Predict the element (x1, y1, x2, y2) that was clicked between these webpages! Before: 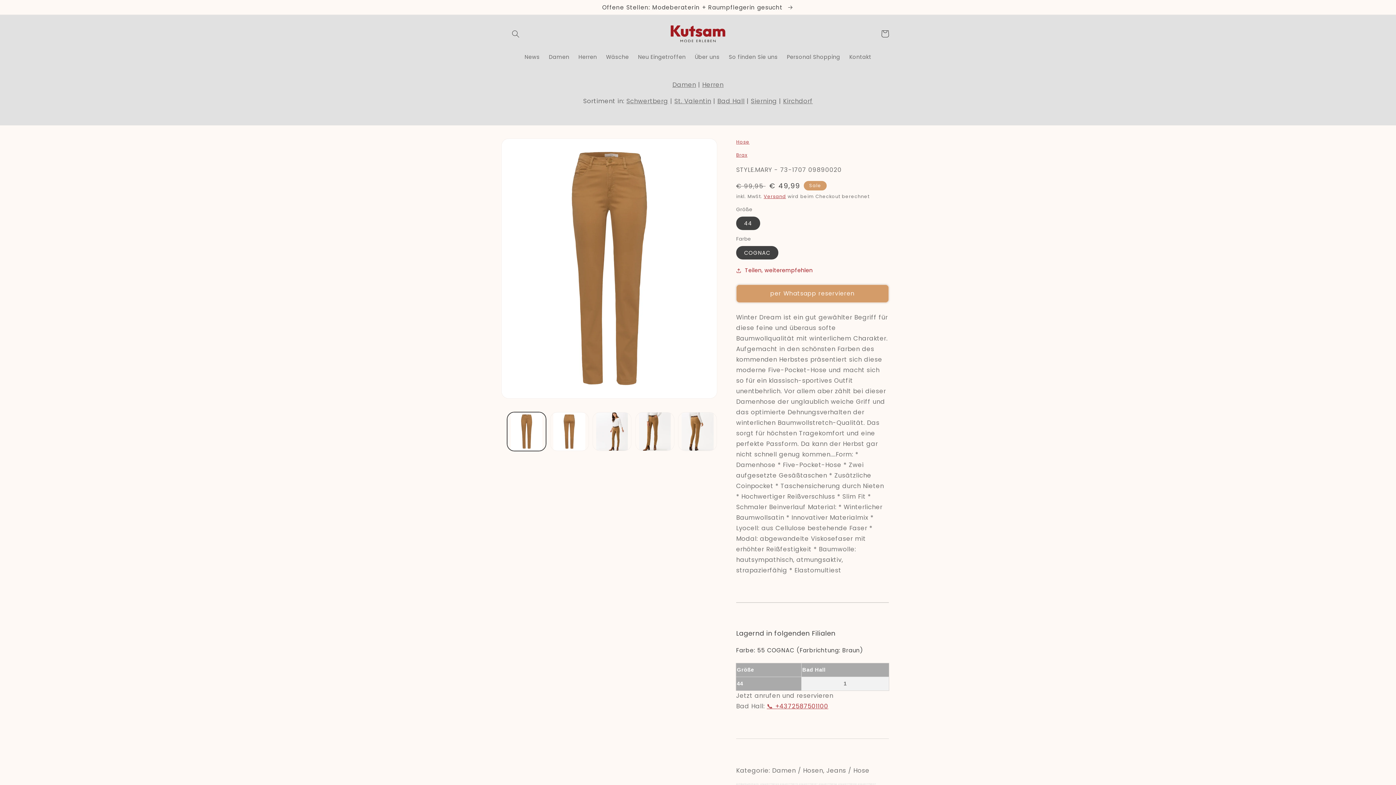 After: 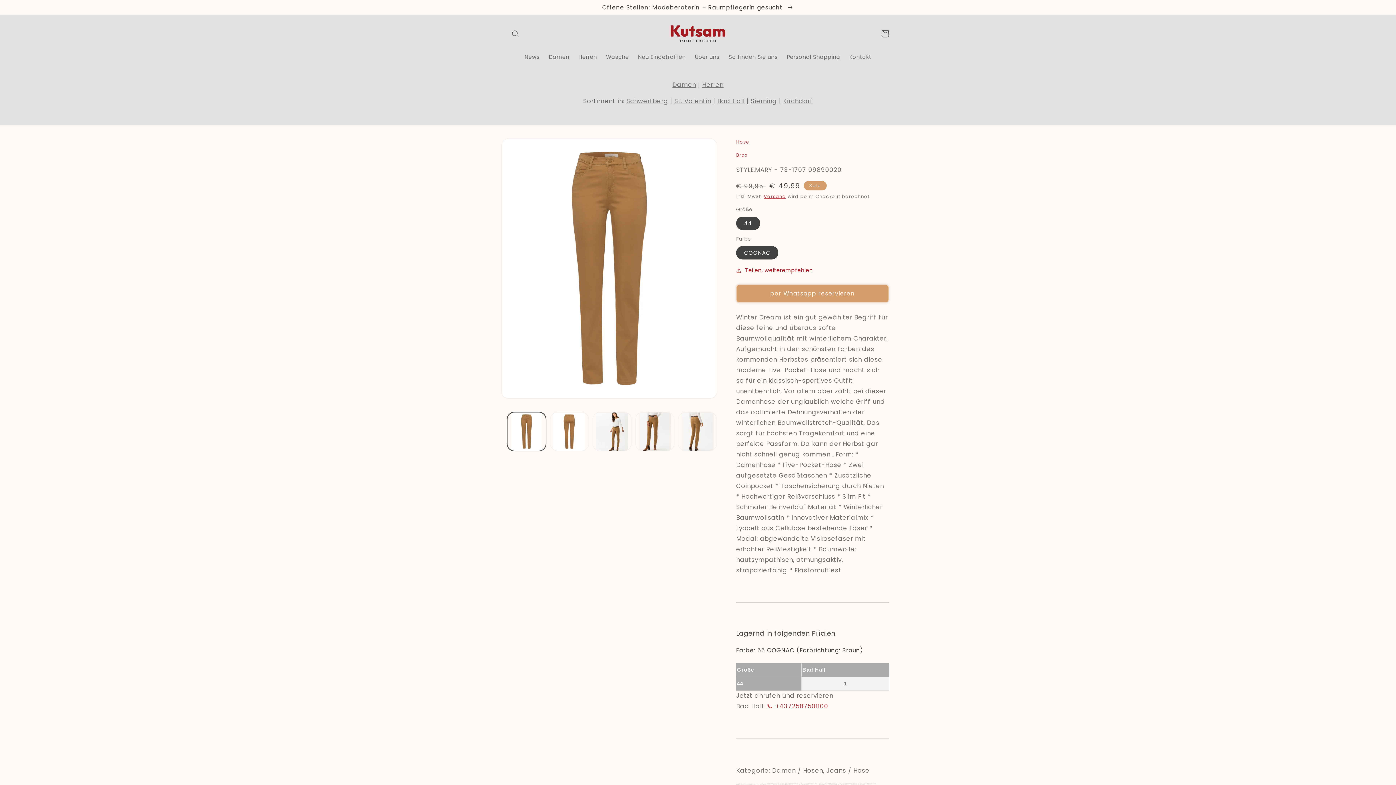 Action: bbox: (736, 284, 889, 302) label: per Whatsapp reservieren